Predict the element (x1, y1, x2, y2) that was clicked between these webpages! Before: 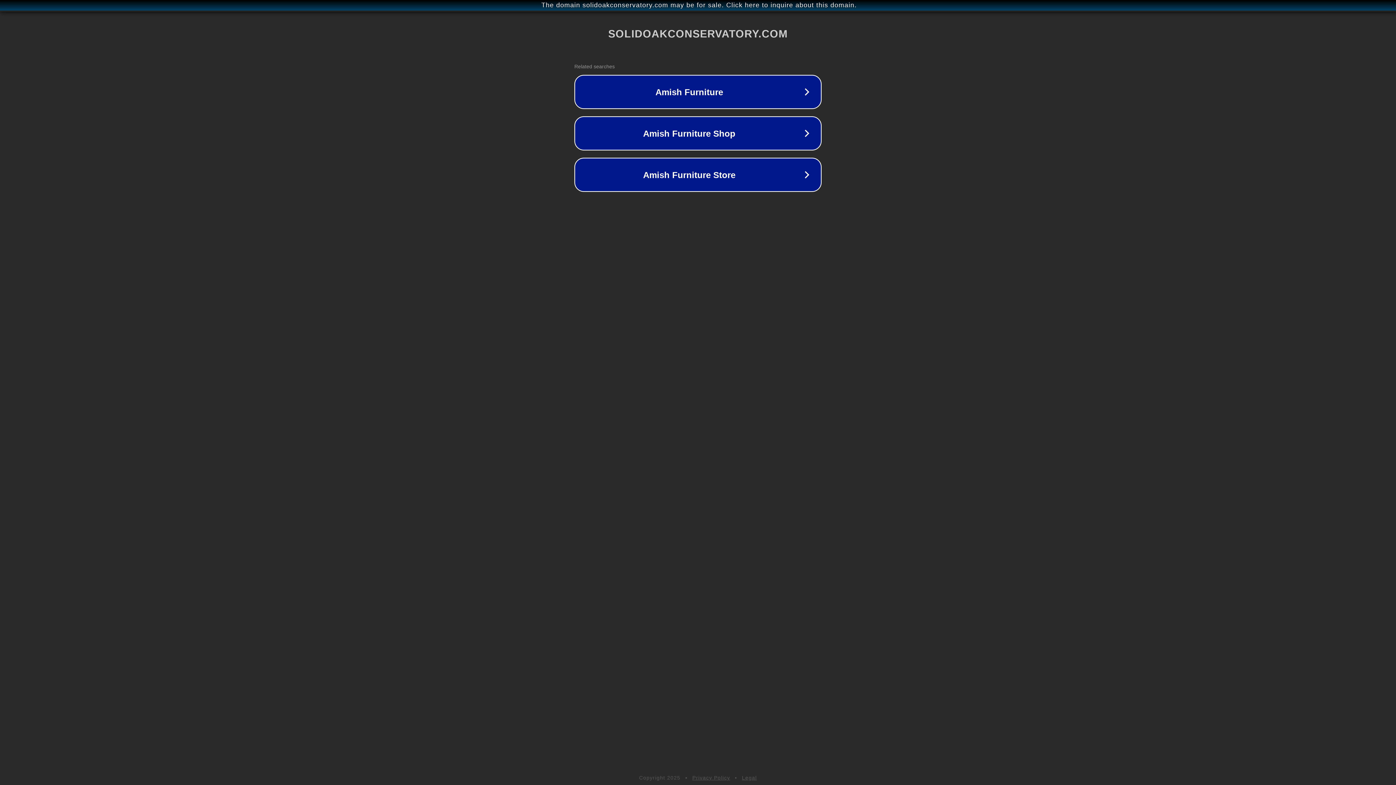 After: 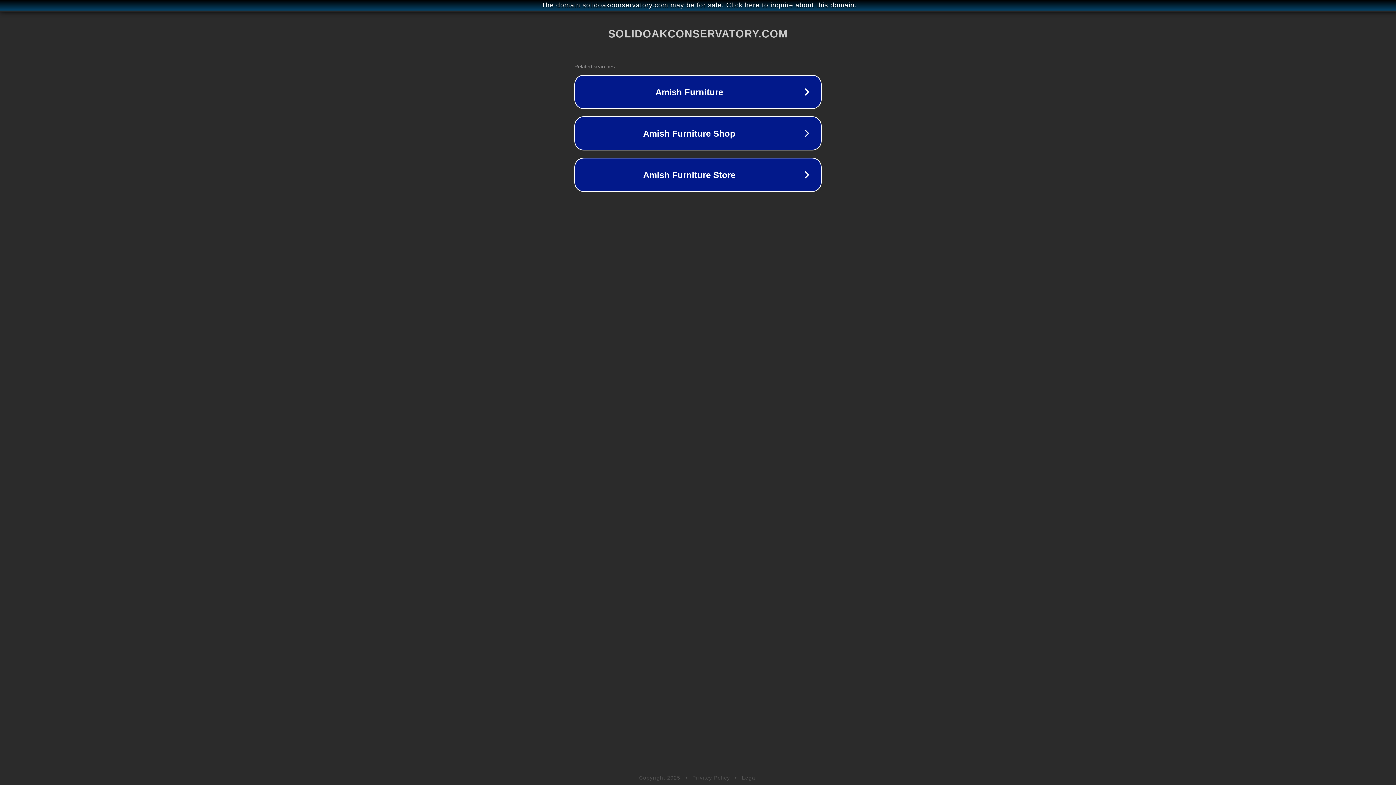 Action: bbox: (742, 775, 757, 781) label: Legal